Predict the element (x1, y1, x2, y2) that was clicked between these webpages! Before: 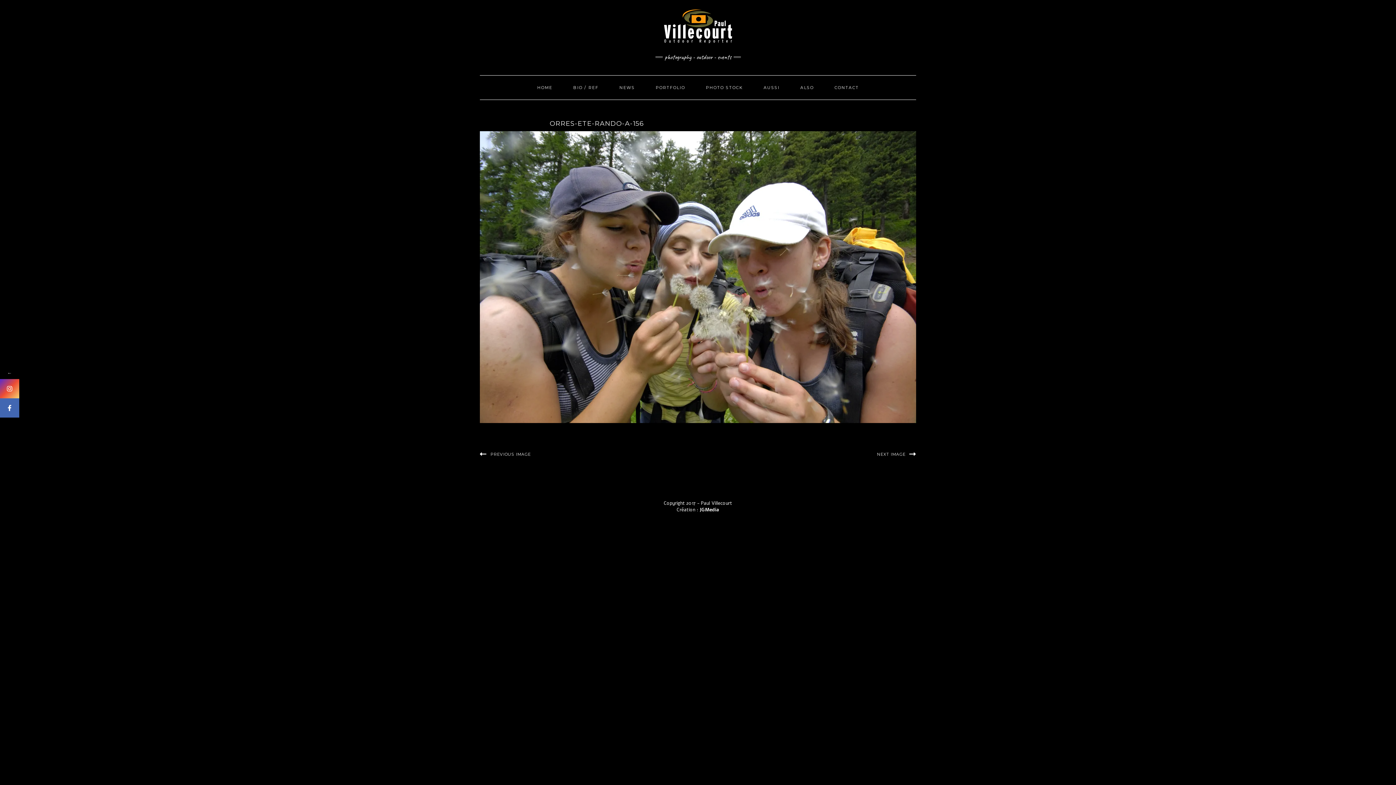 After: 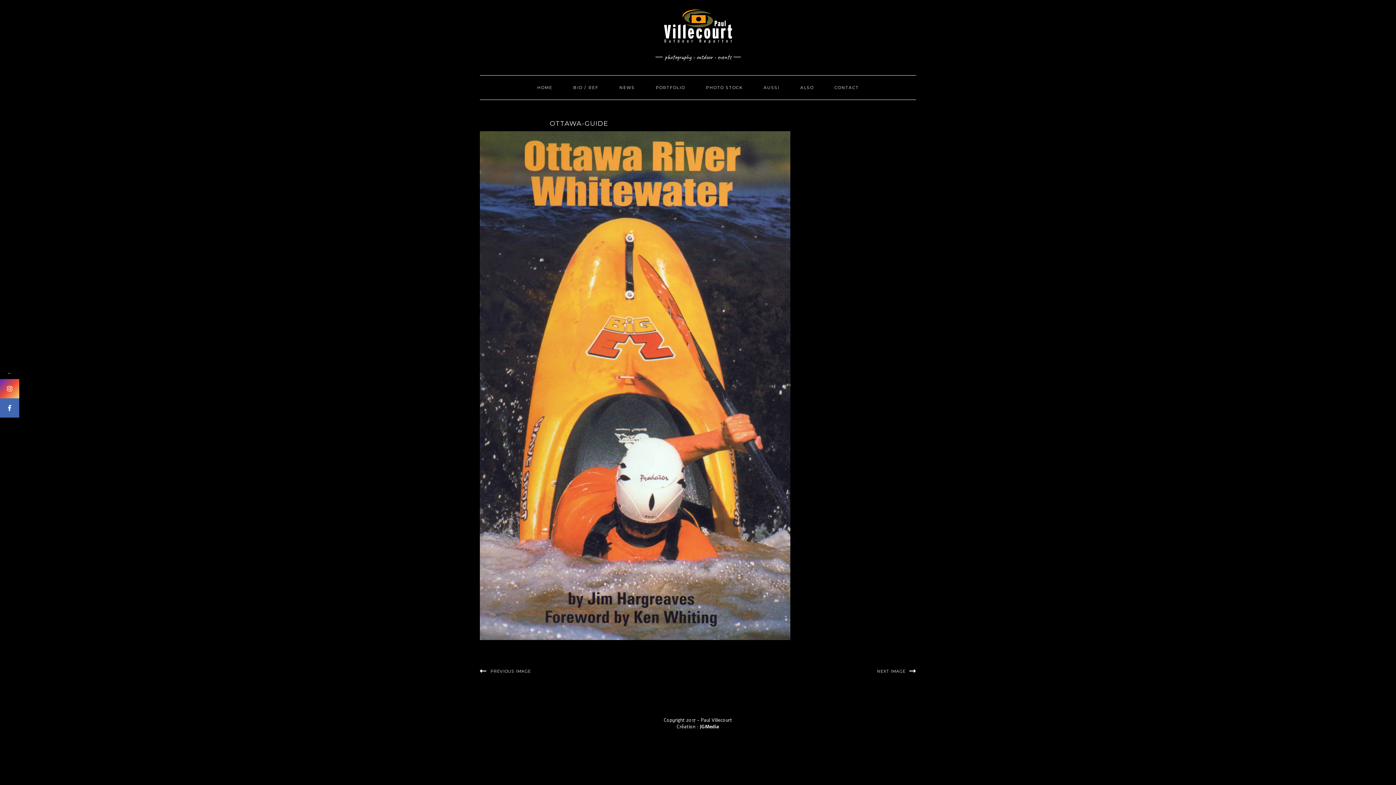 Action: bbox: (877, 452, 916, 457) label: NEXT IMAGE